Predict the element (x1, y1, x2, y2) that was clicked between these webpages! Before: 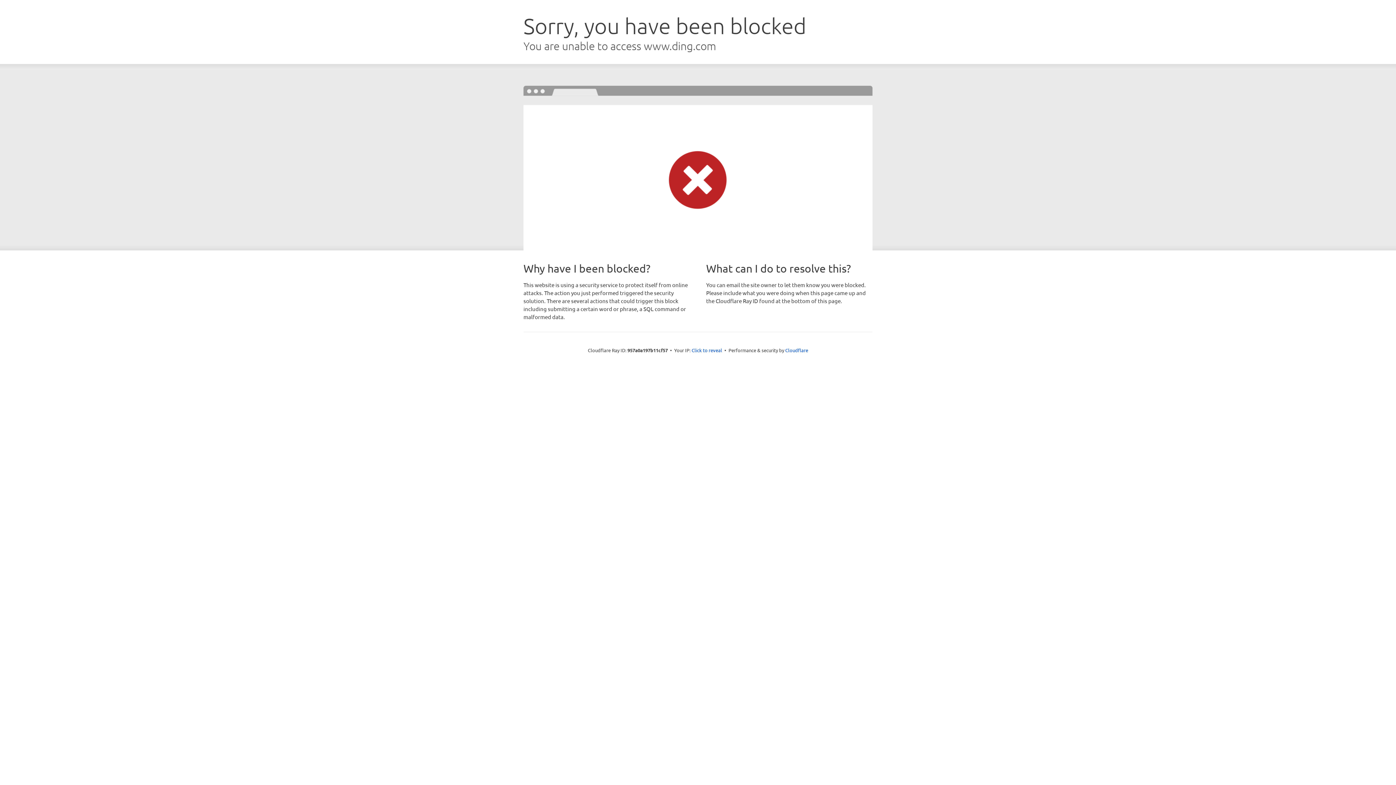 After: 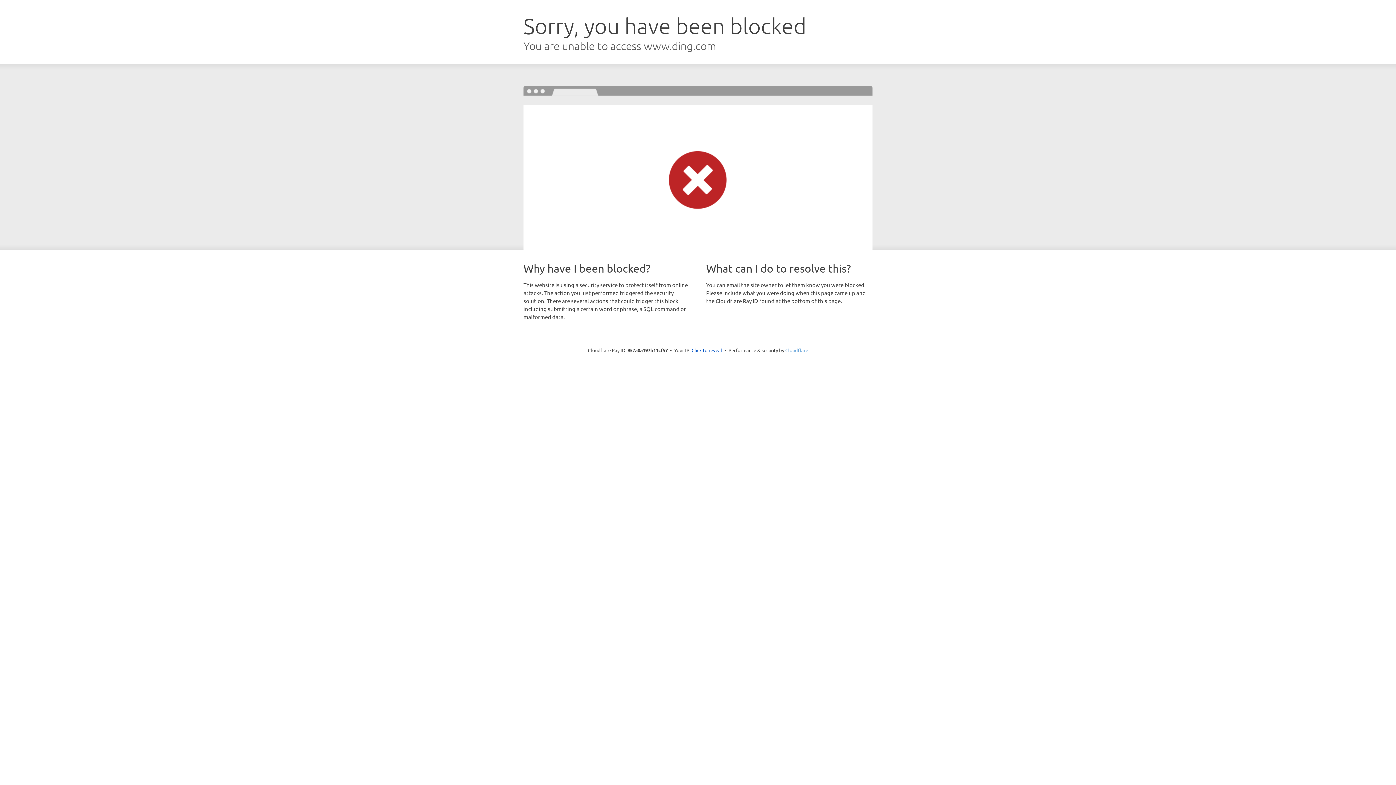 Action: label: Cloudflare bbox: (785, 347, 808, 353)